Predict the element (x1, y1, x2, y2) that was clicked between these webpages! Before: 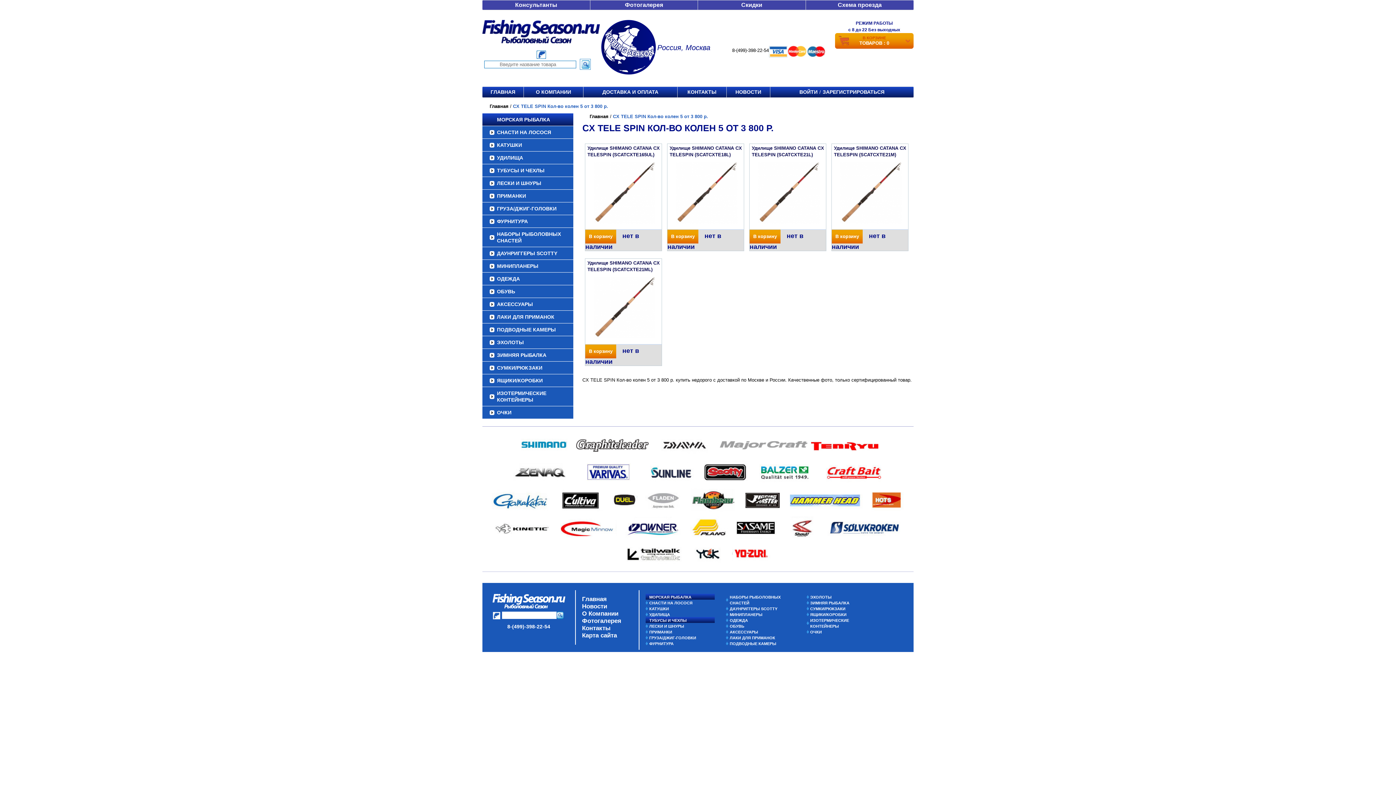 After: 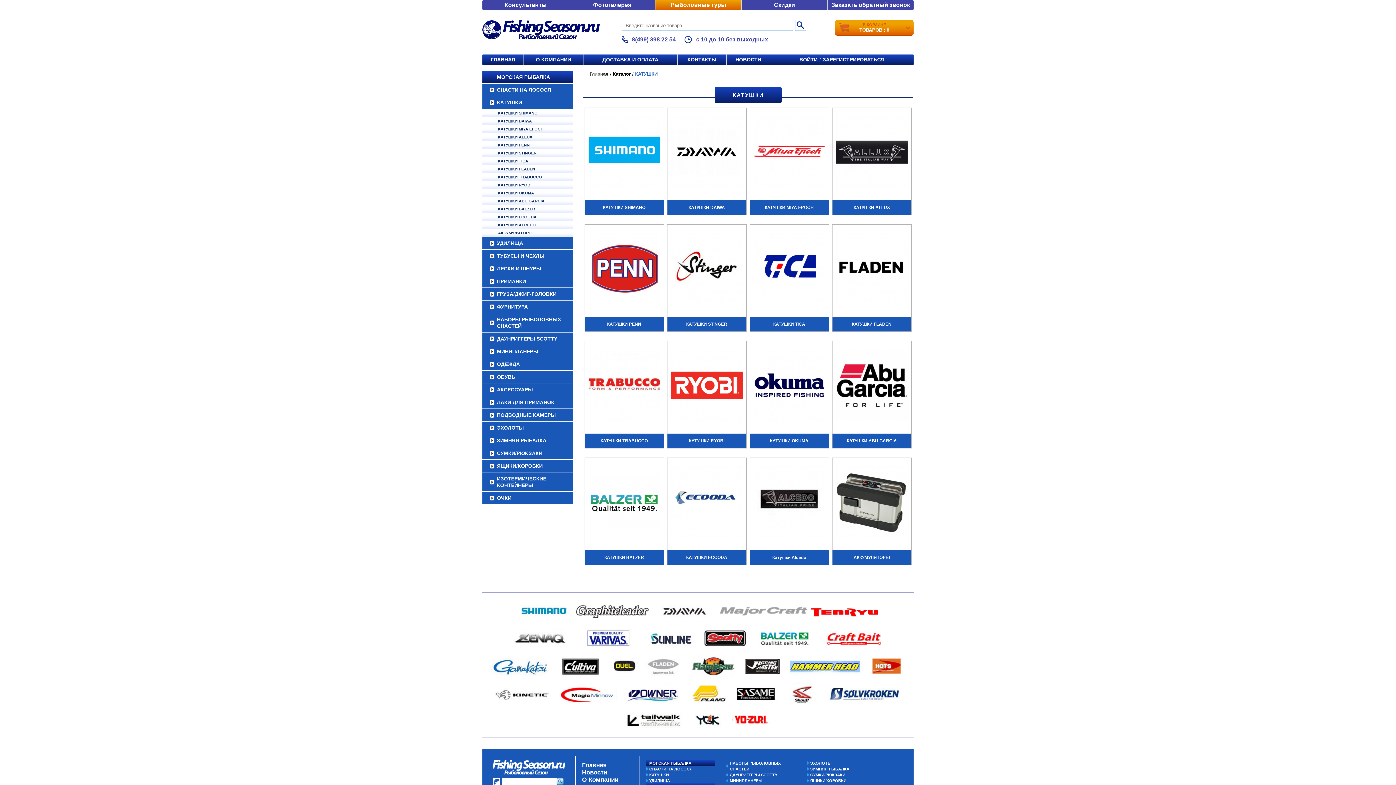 Action: bbox: (482, 138, 573, 151) label: КАТУШКИ